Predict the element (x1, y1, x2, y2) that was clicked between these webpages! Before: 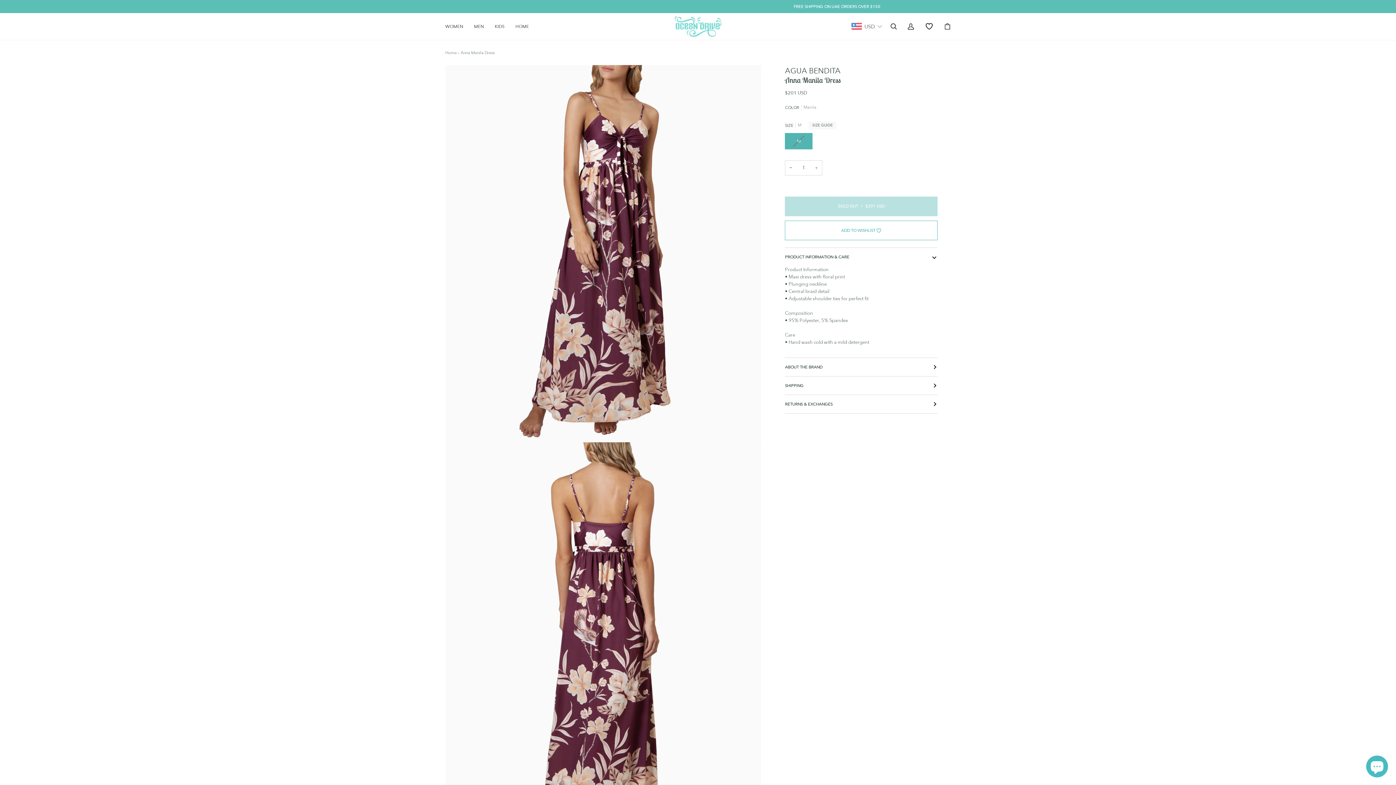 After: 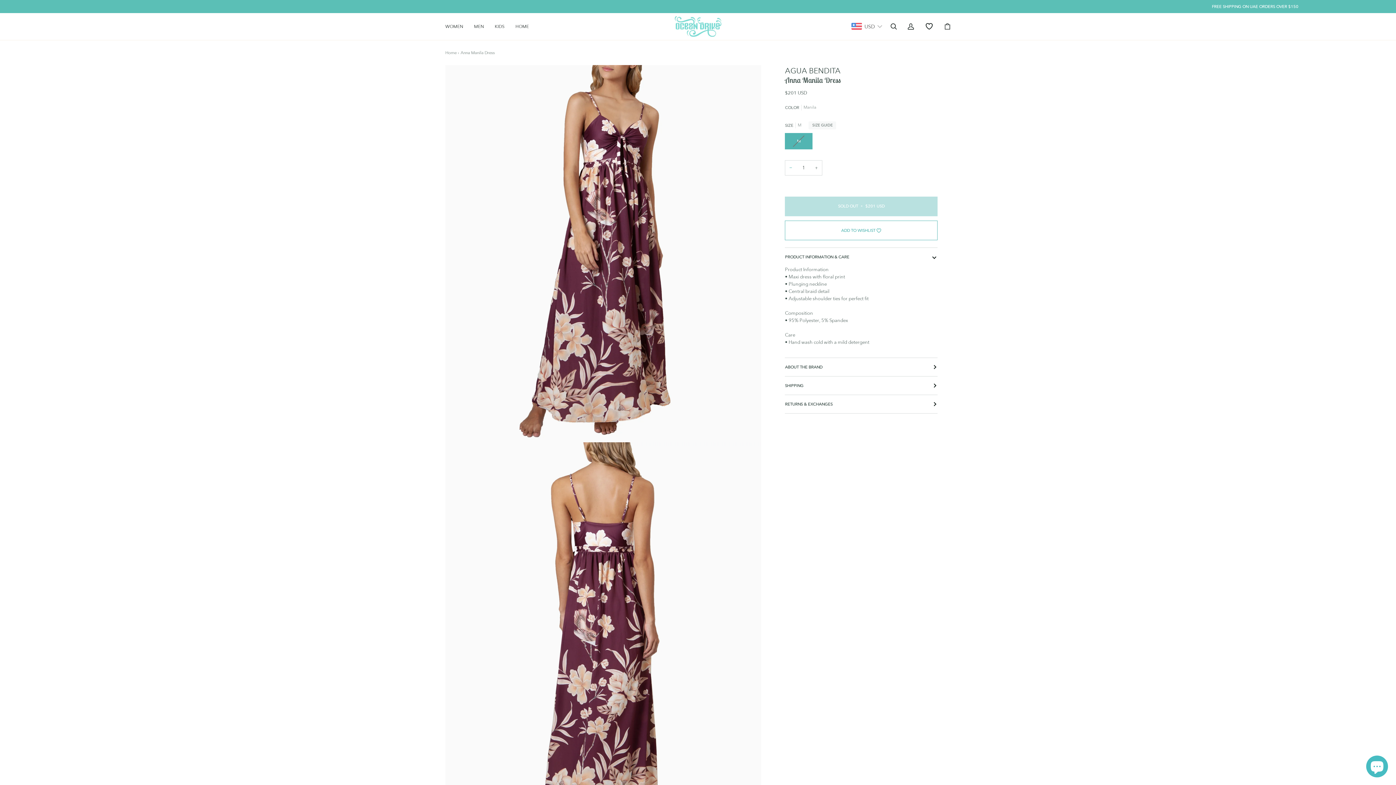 Action: label: − bbox: (785, 160, 796, 175)